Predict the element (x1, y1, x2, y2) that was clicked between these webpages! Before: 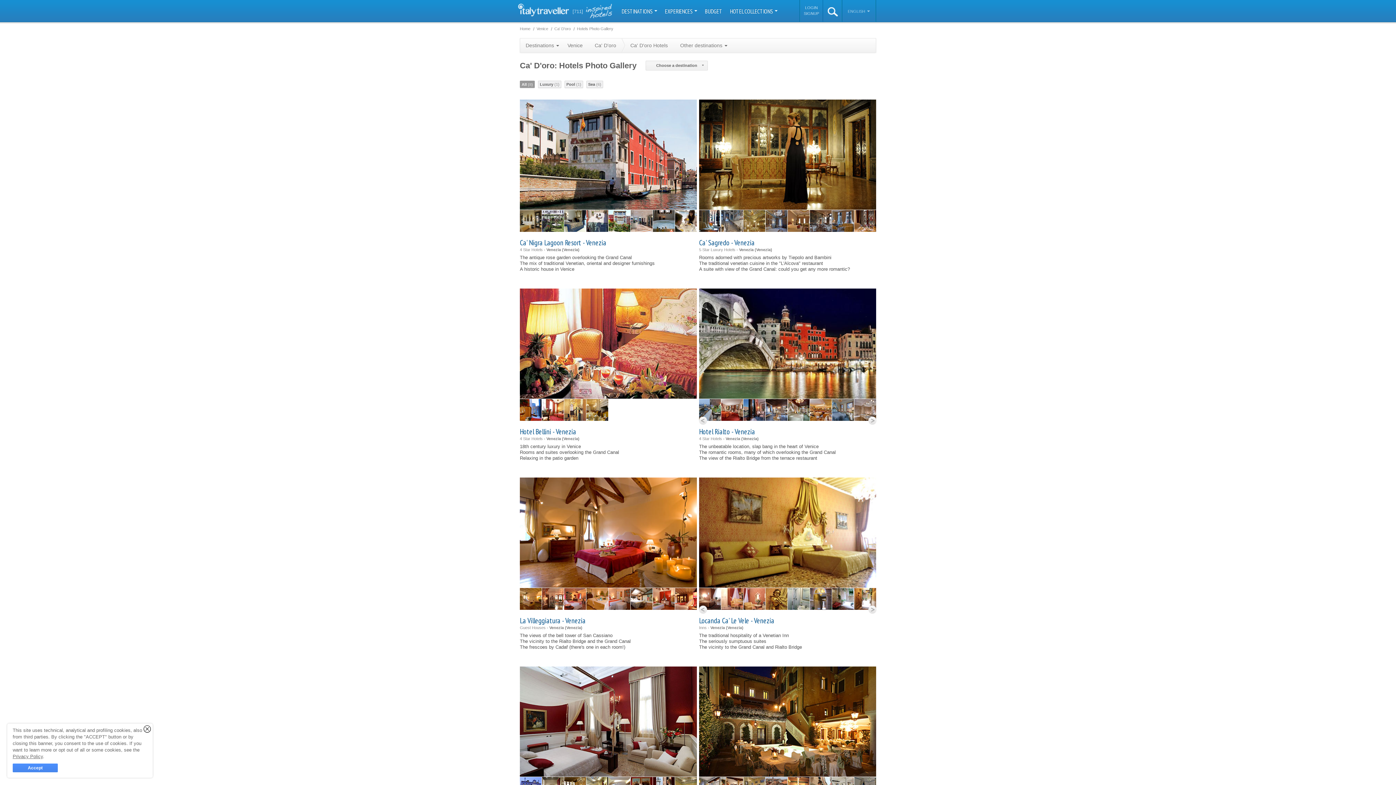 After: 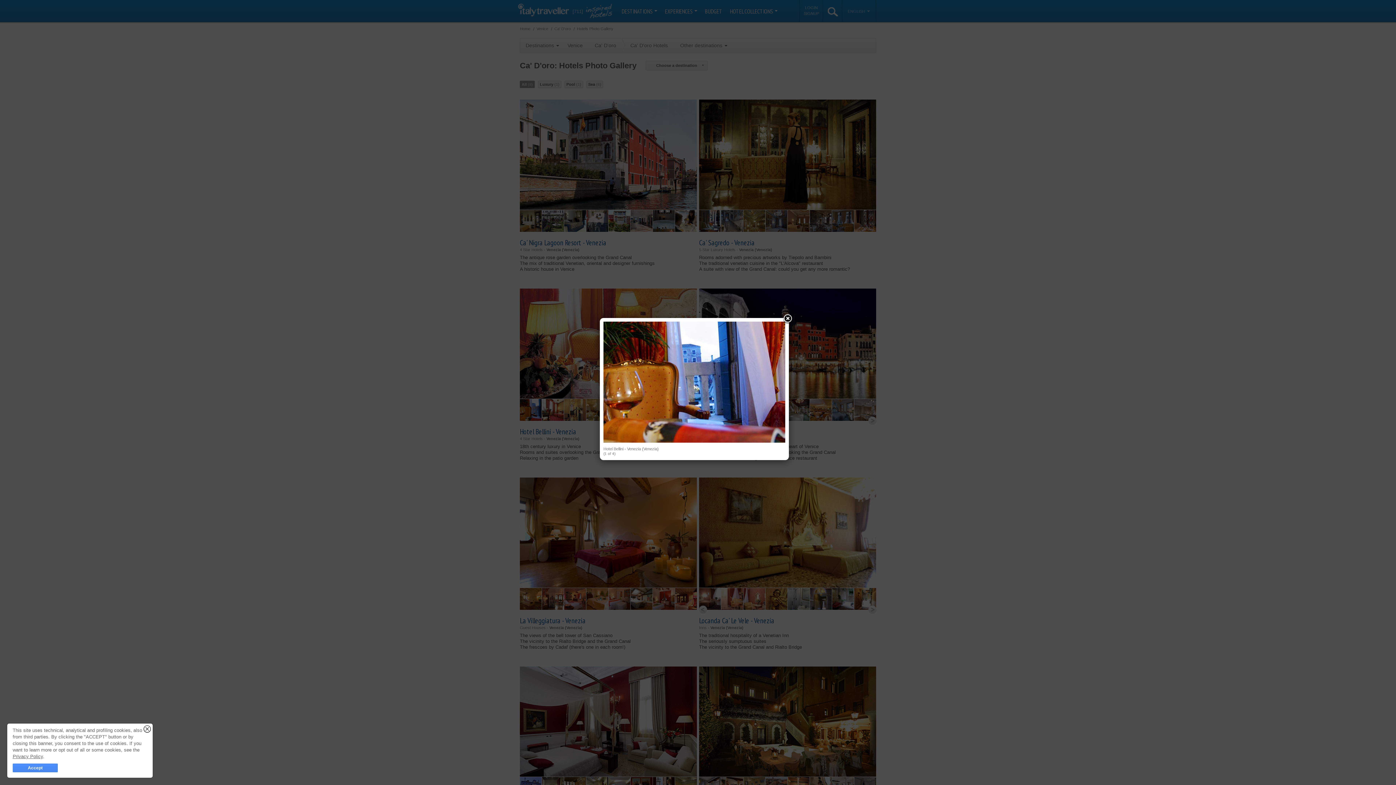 Action: bbox: (520, 399, 541, 421)